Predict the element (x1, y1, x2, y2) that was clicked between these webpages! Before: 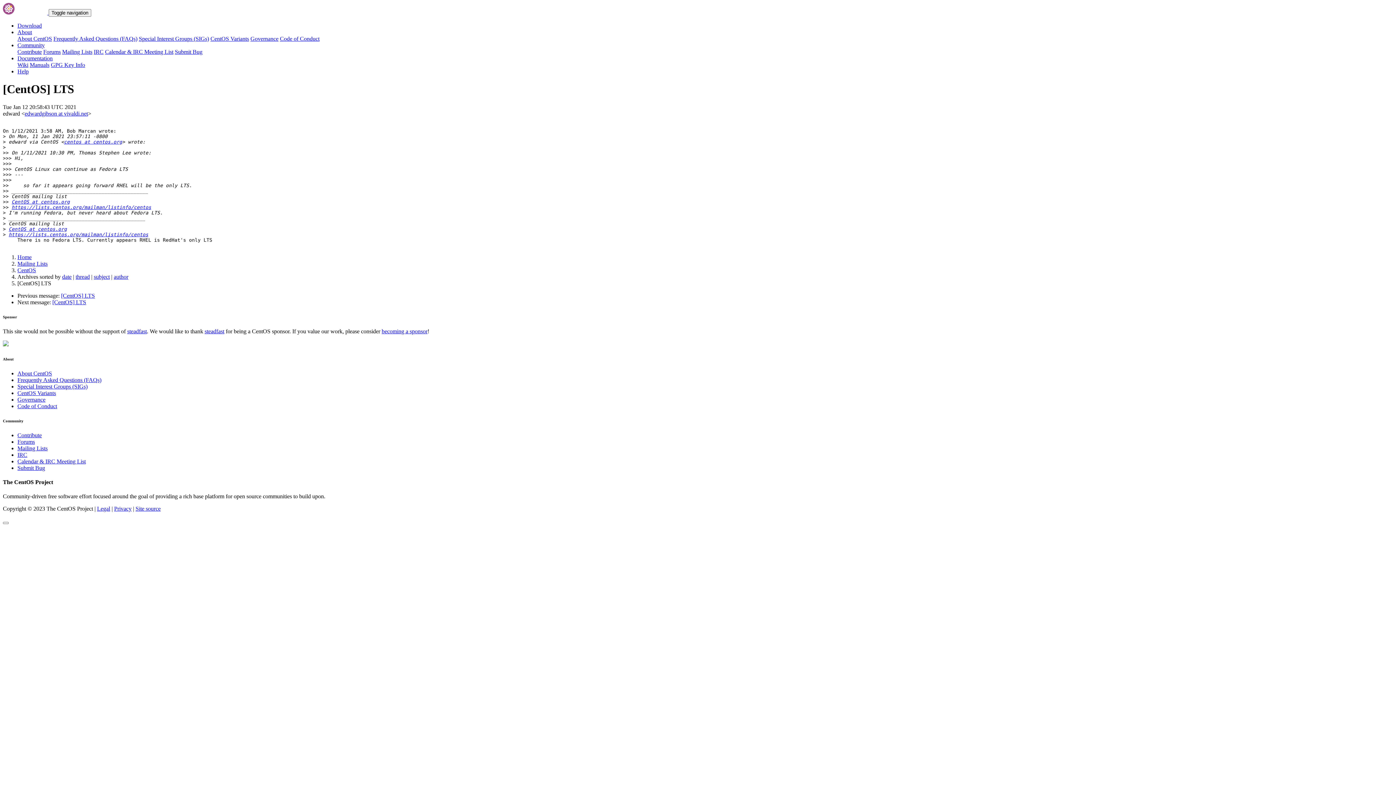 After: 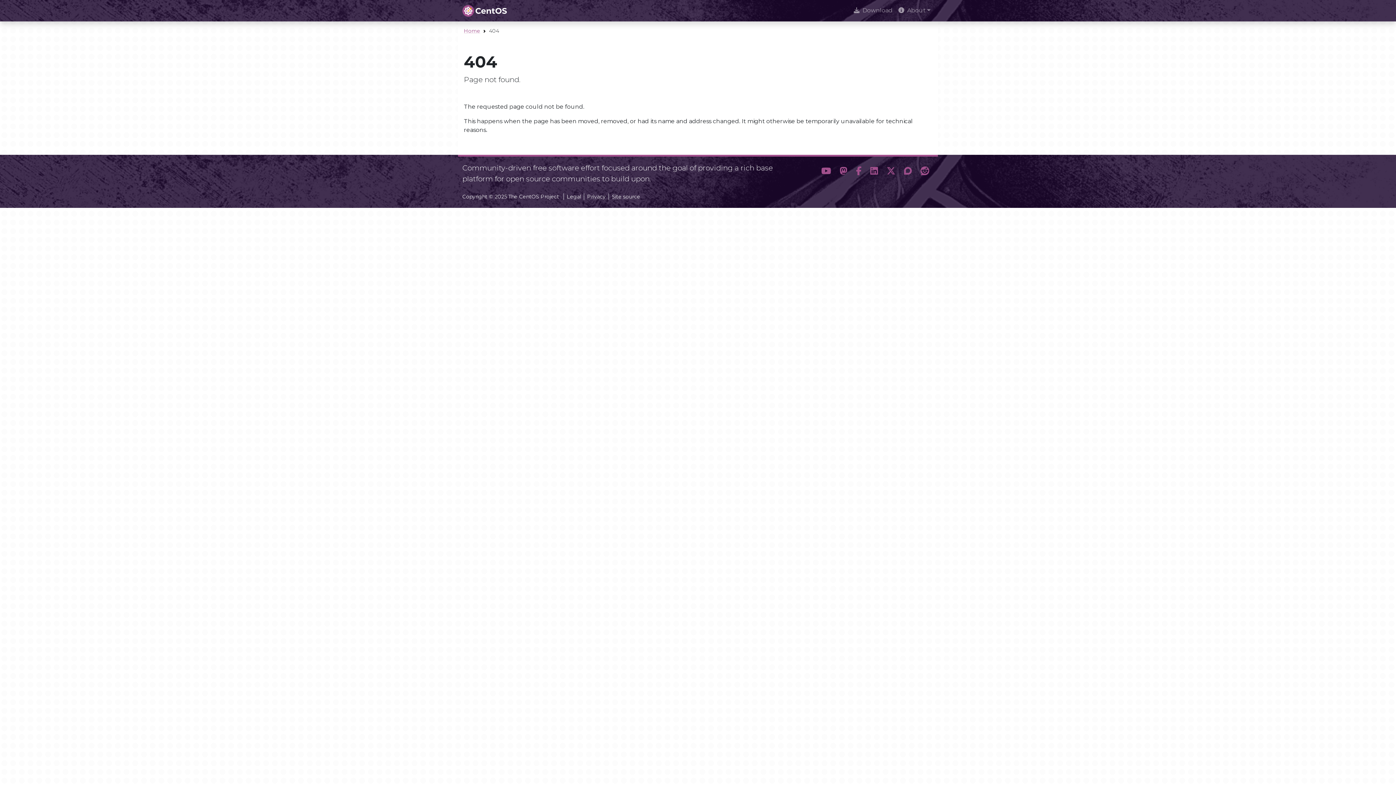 Action: label: CentOS Variants bbox: (17, 390, 56, 396)